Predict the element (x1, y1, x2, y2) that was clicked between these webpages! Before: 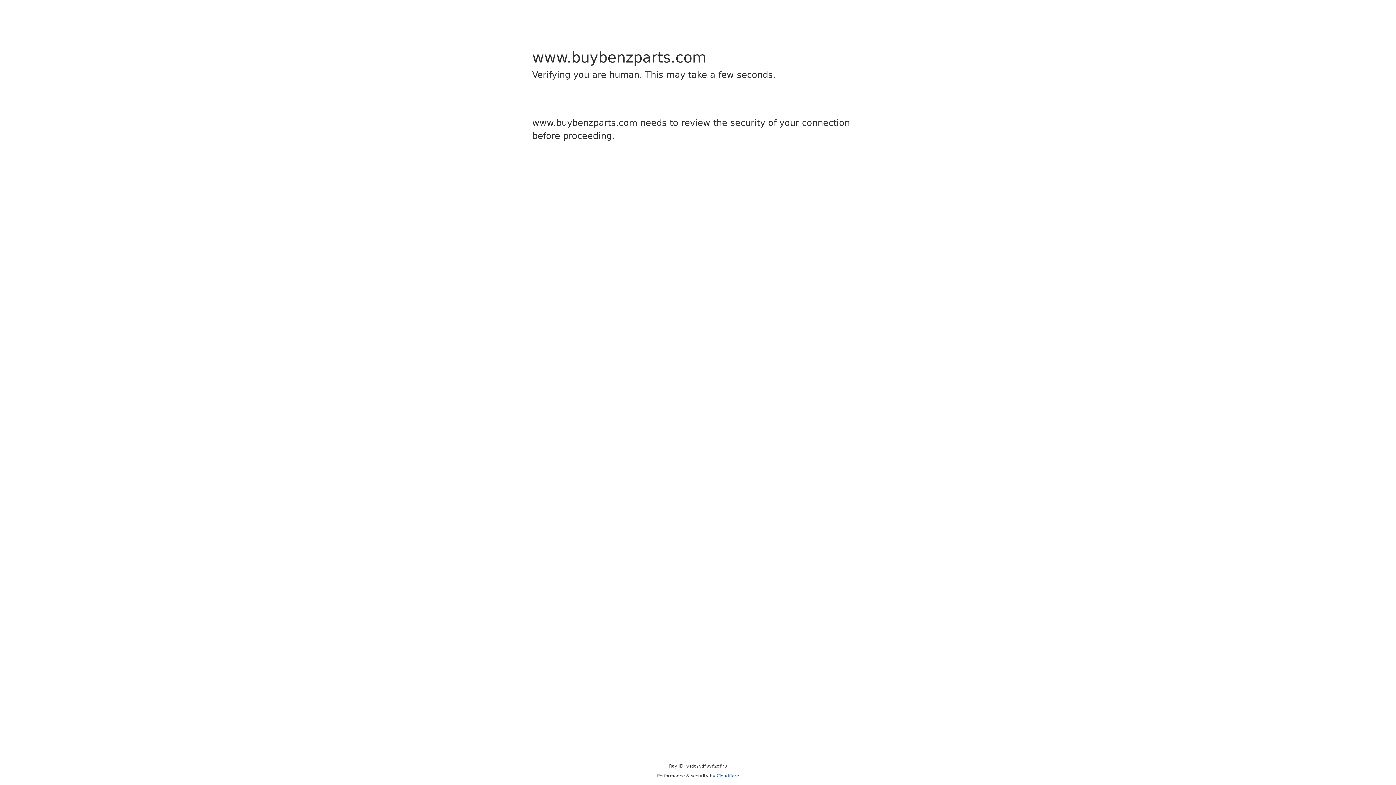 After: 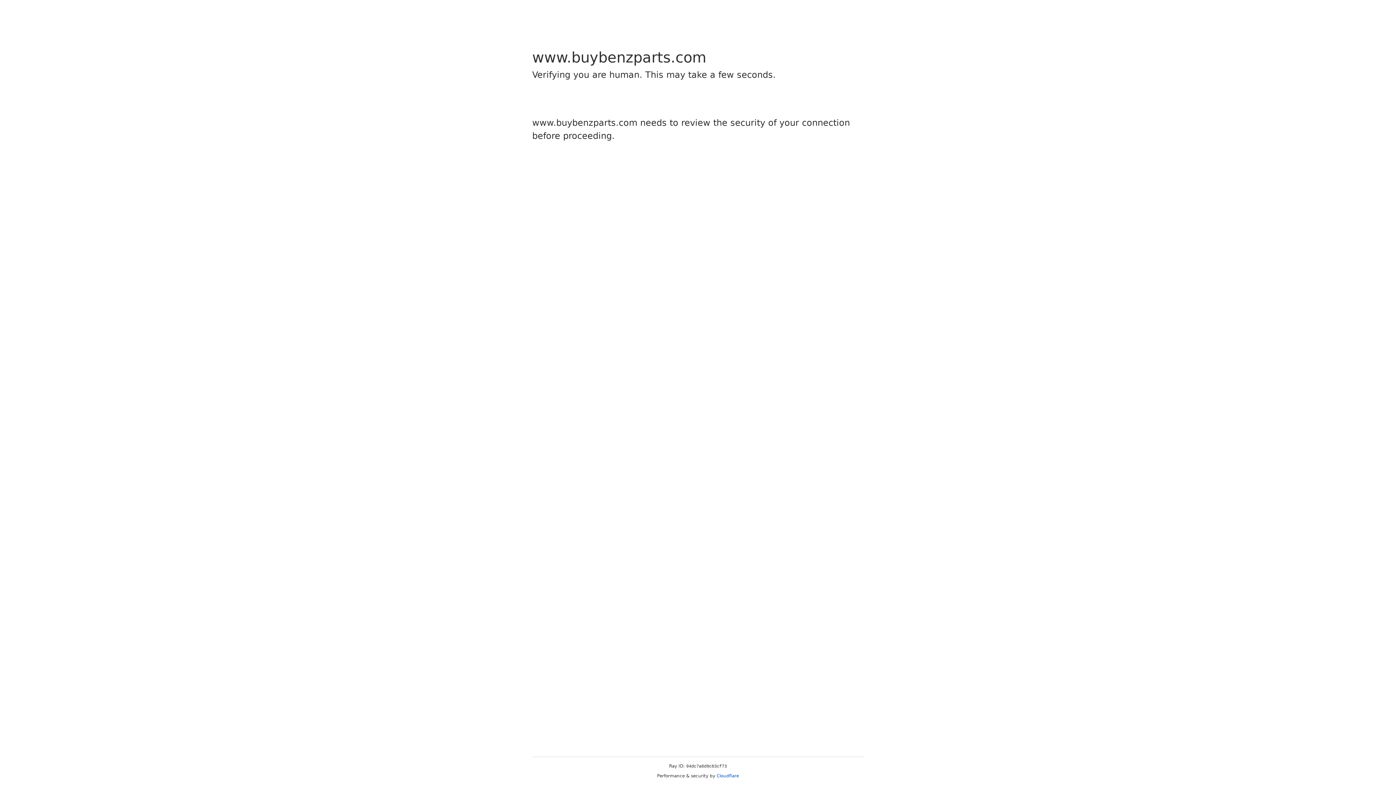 Action: label: Cloudflare bbox: (716, 773, 739, 778)